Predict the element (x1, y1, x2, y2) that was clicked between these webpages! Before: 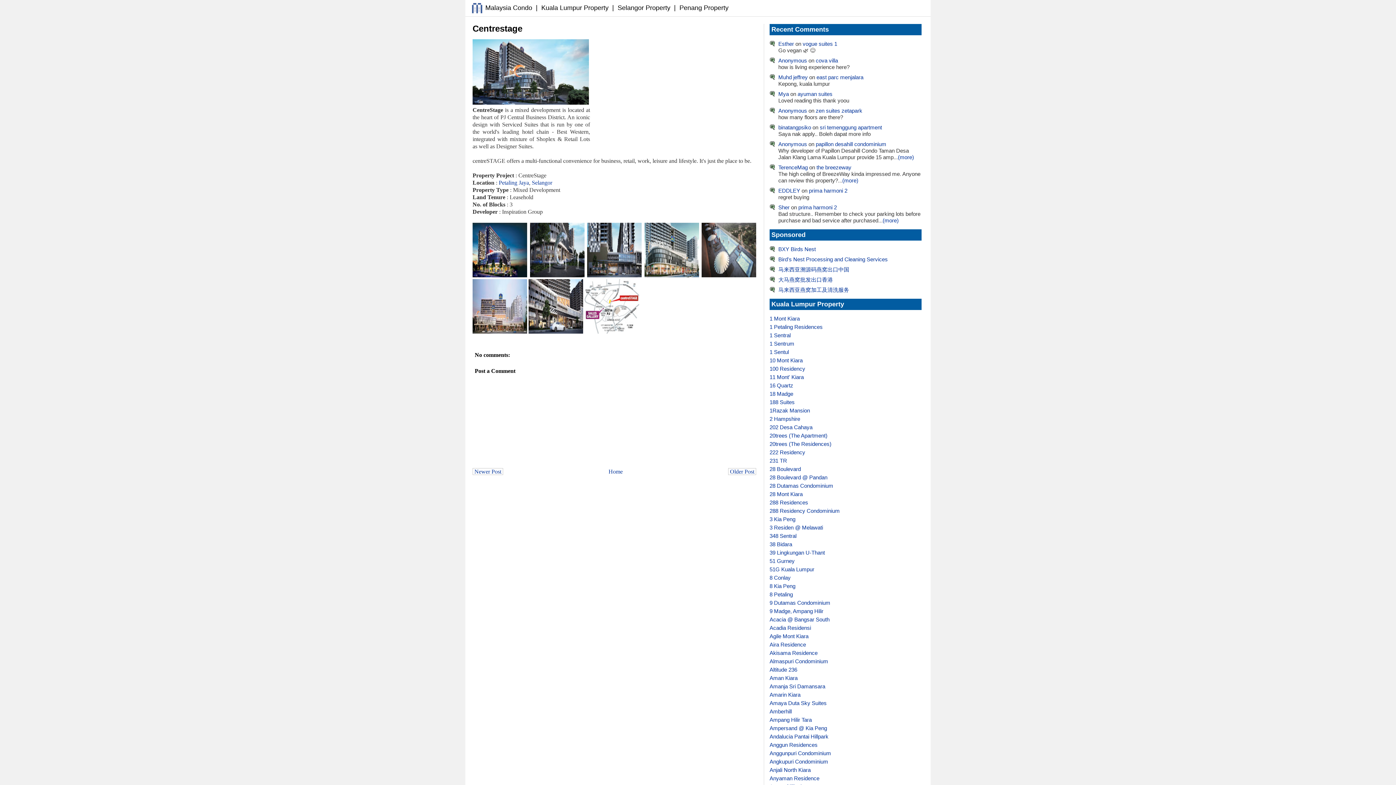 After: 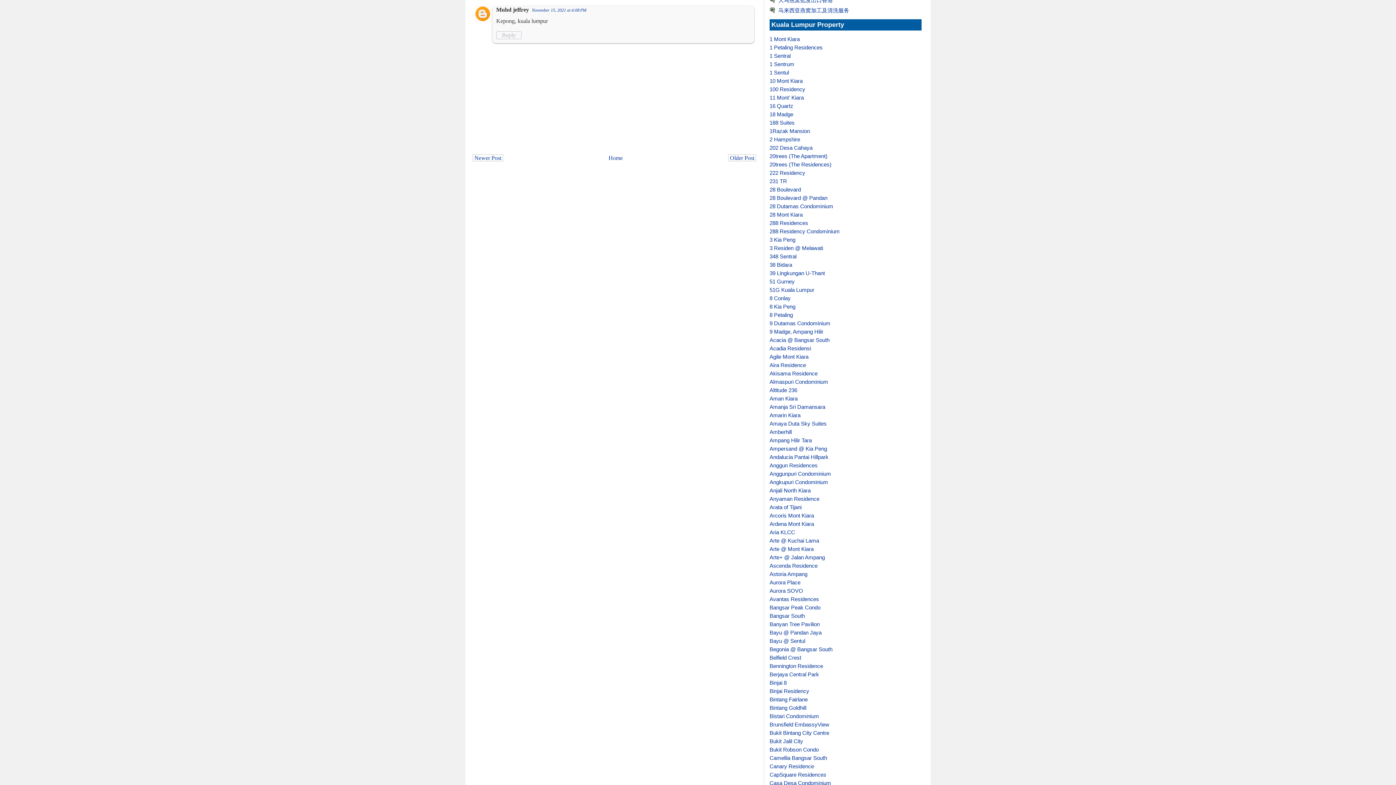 Action: label: Muhd jeffrey bbox: (778, 74, 808, 80)